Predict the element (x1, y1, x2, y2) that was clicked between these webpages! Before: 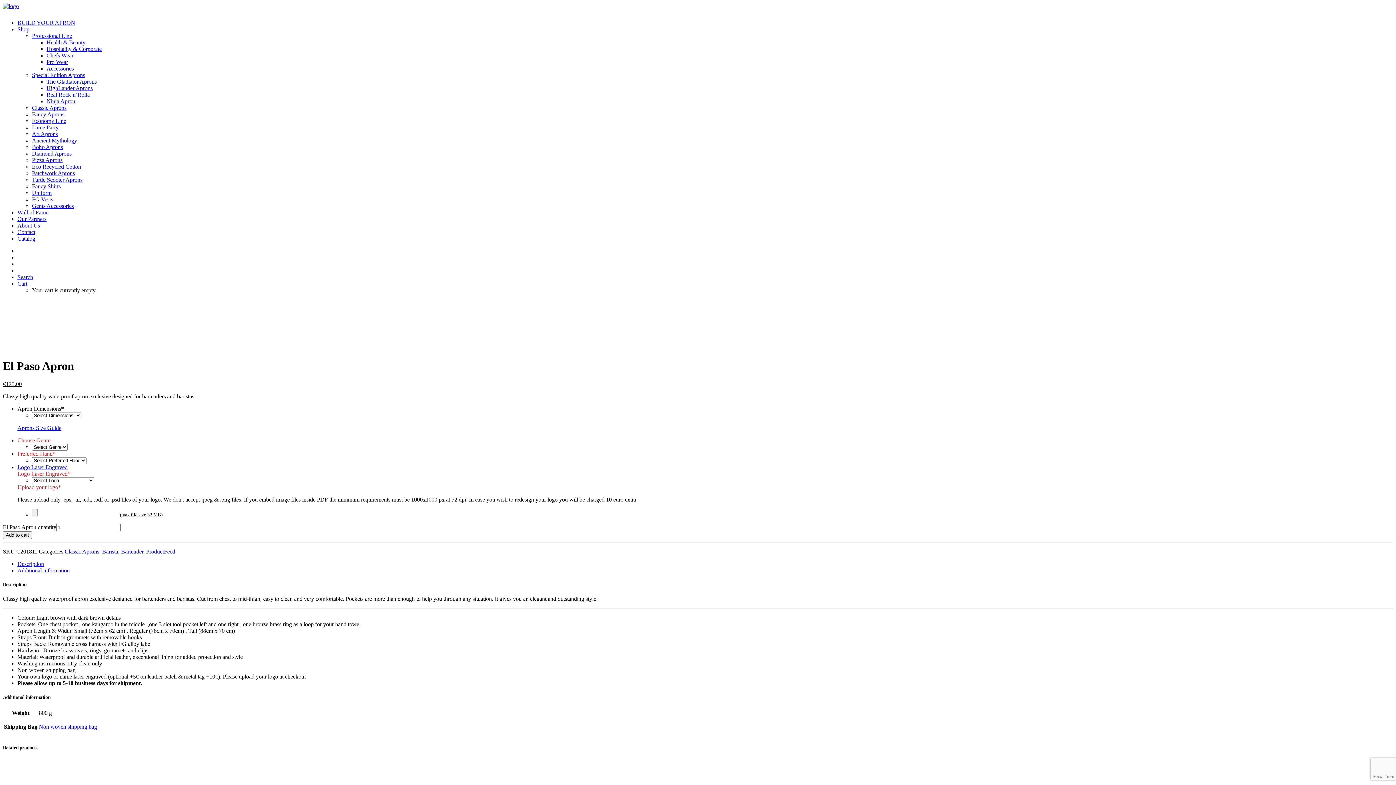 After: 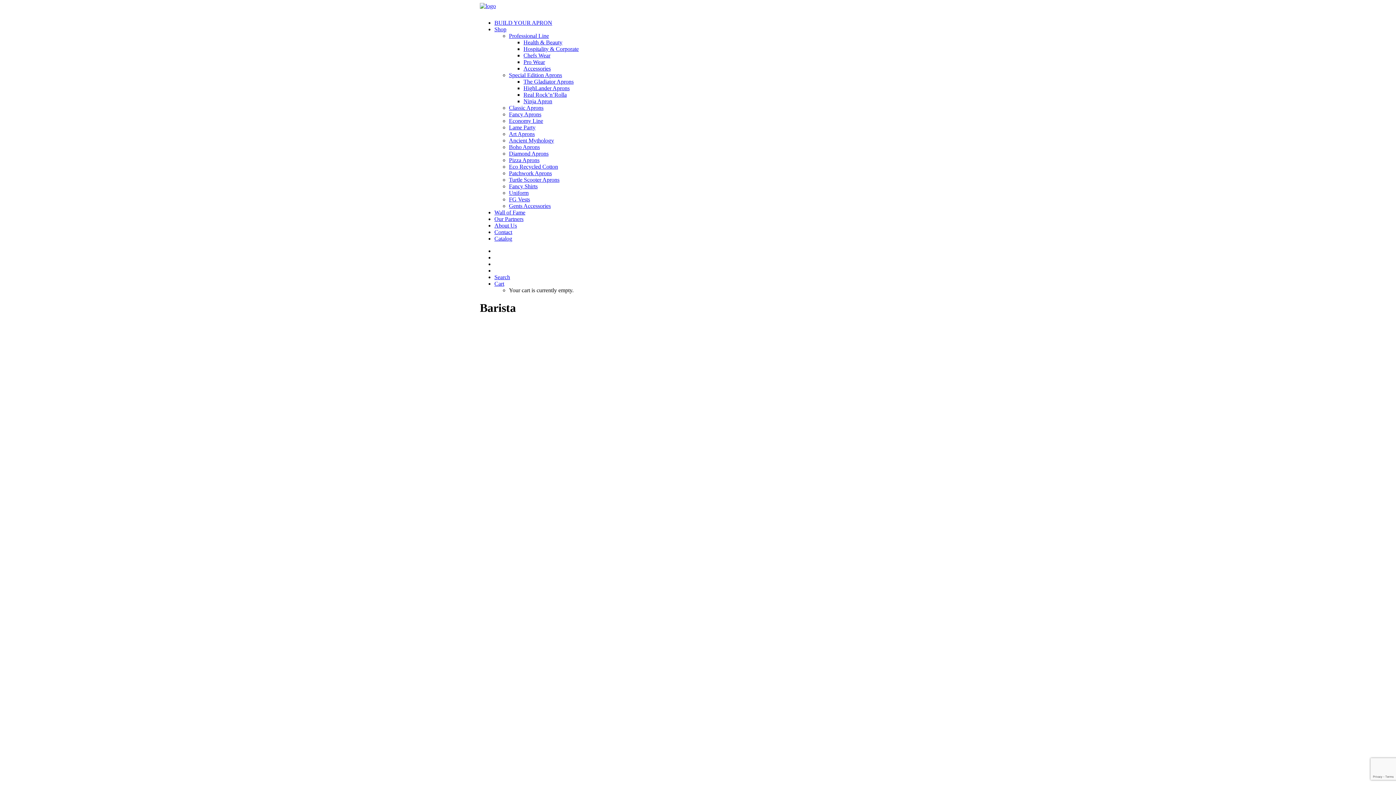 Action: bbox: (102, 548, 118, 554) label: Barista